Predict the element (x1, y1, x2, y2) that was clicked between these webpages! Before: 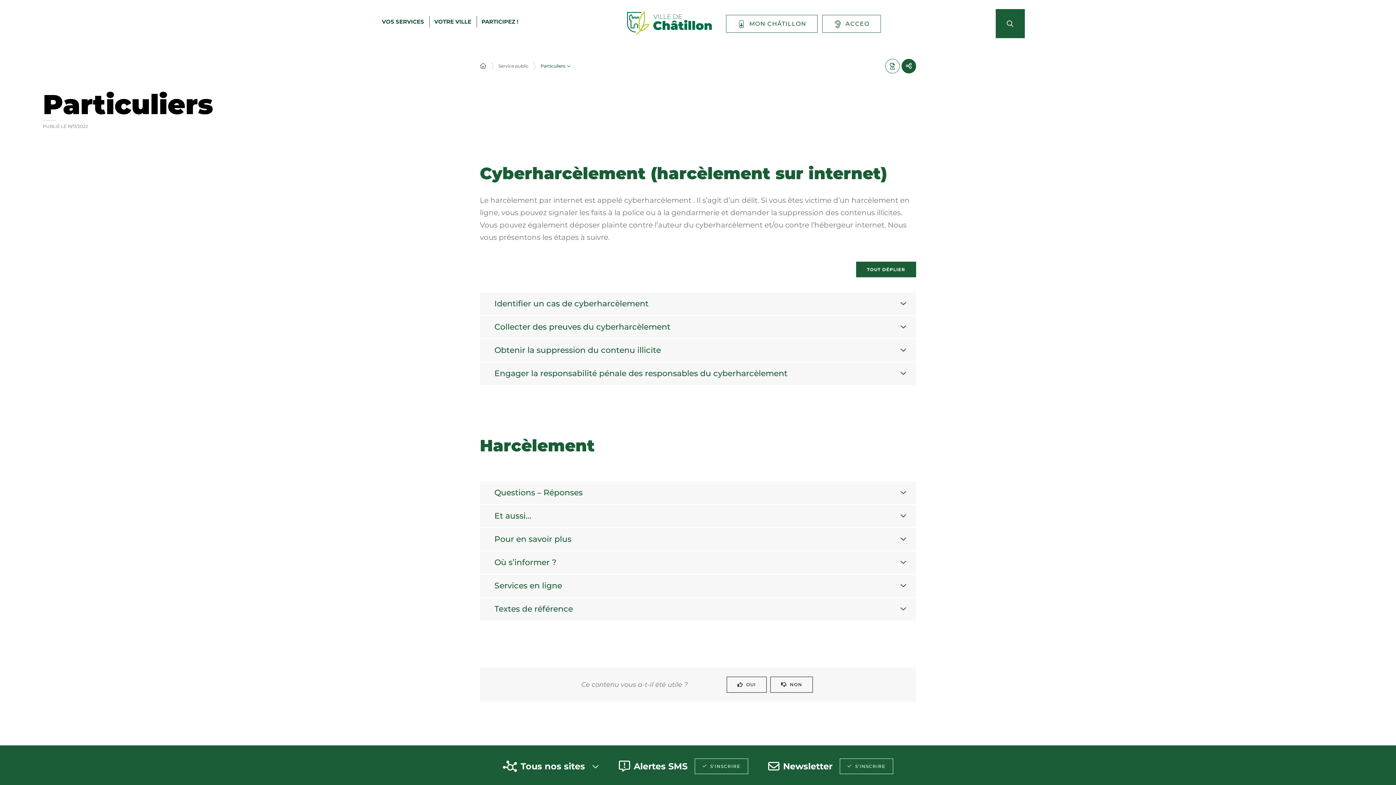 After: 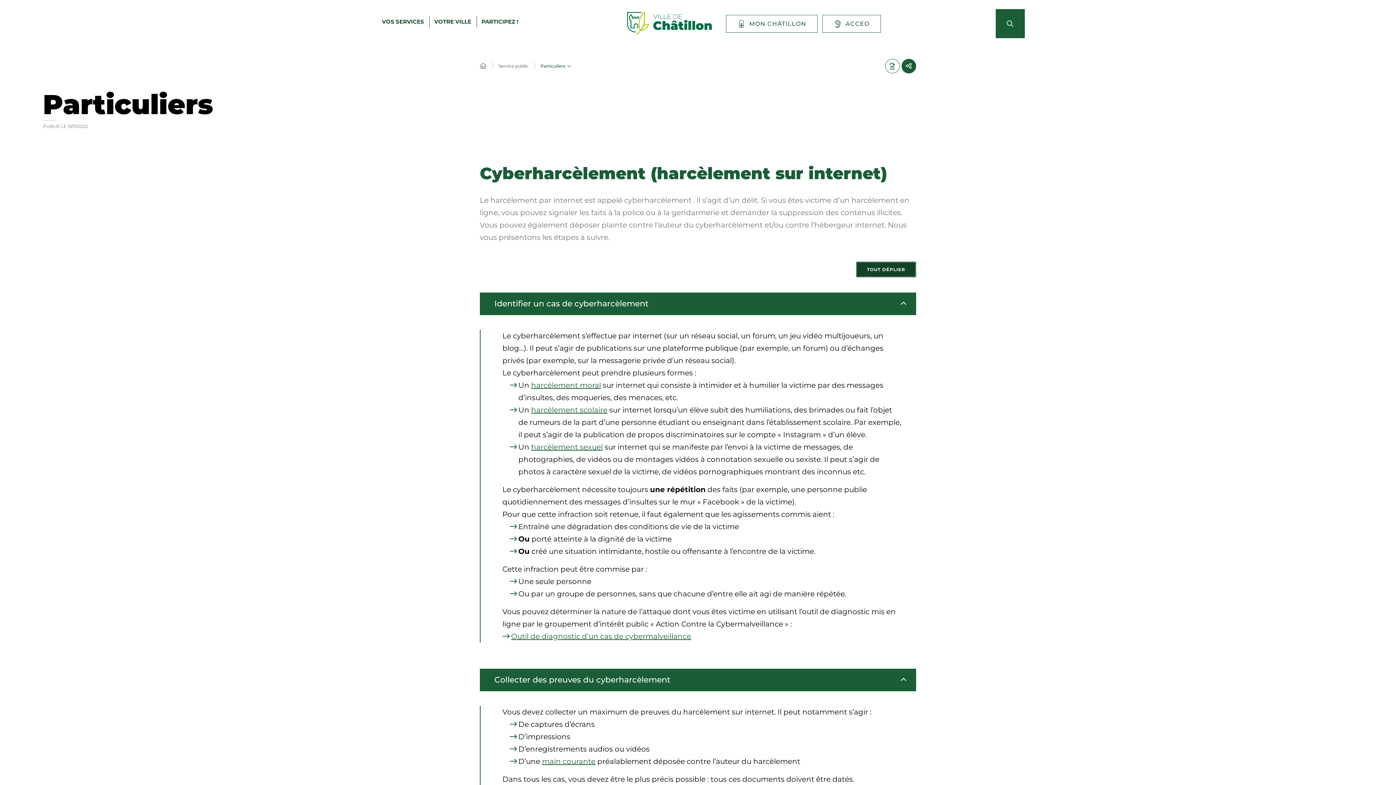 Action: label: Tout déplier - ouvrir tous les contenus ci-après bbox: (856, 261, 916, 277)